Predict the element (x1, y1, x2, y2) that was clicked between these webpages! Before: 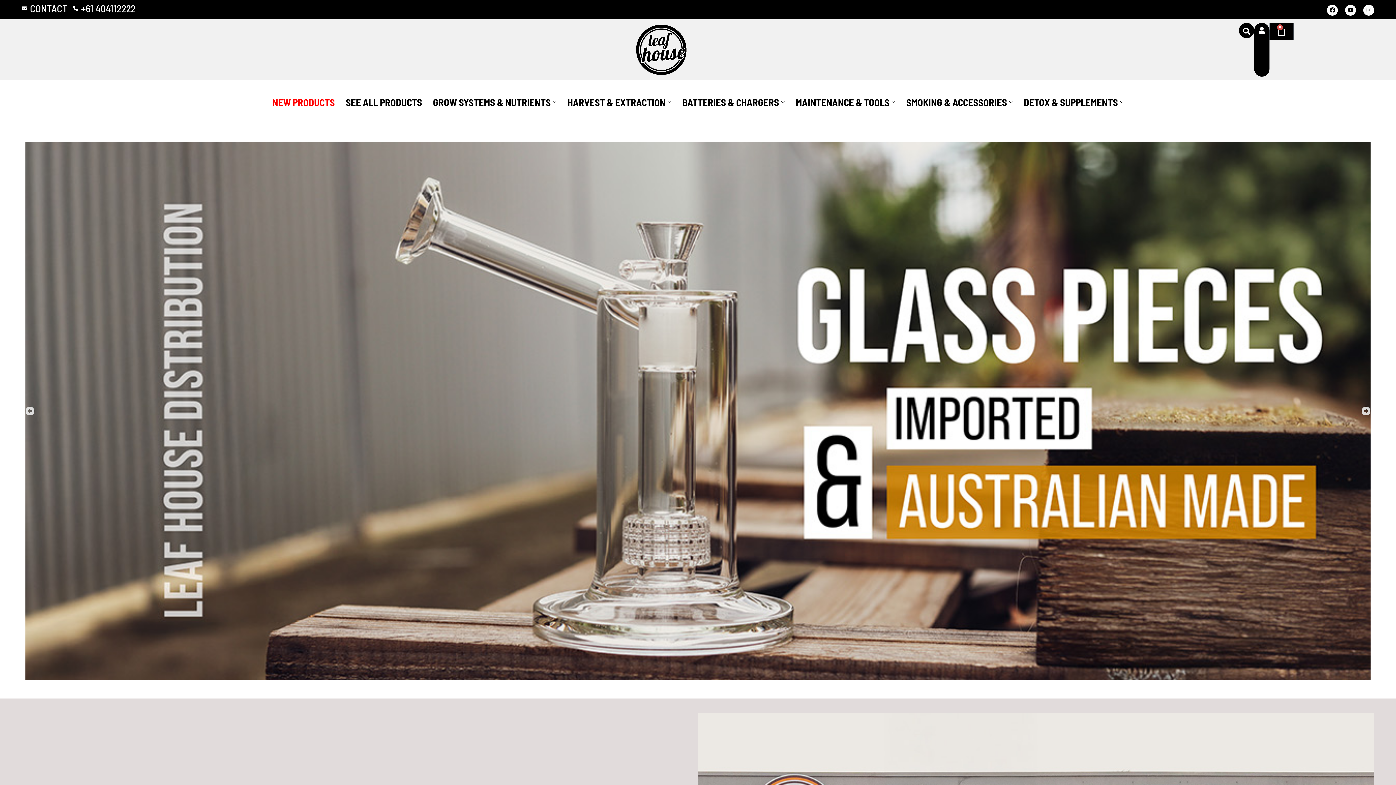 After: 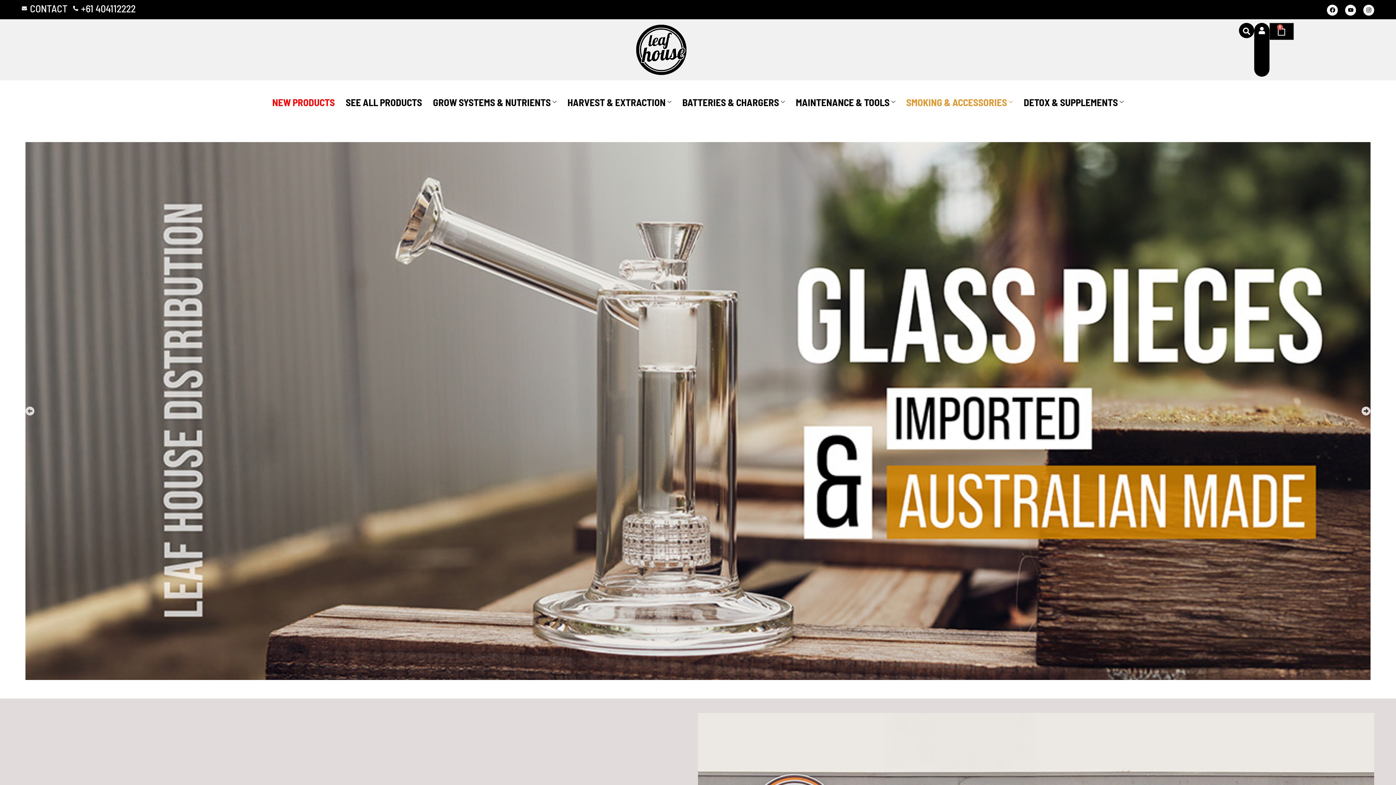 Action: bbox: (901, 87, 1018, 116) label: SMOKING & ACCESSORIES